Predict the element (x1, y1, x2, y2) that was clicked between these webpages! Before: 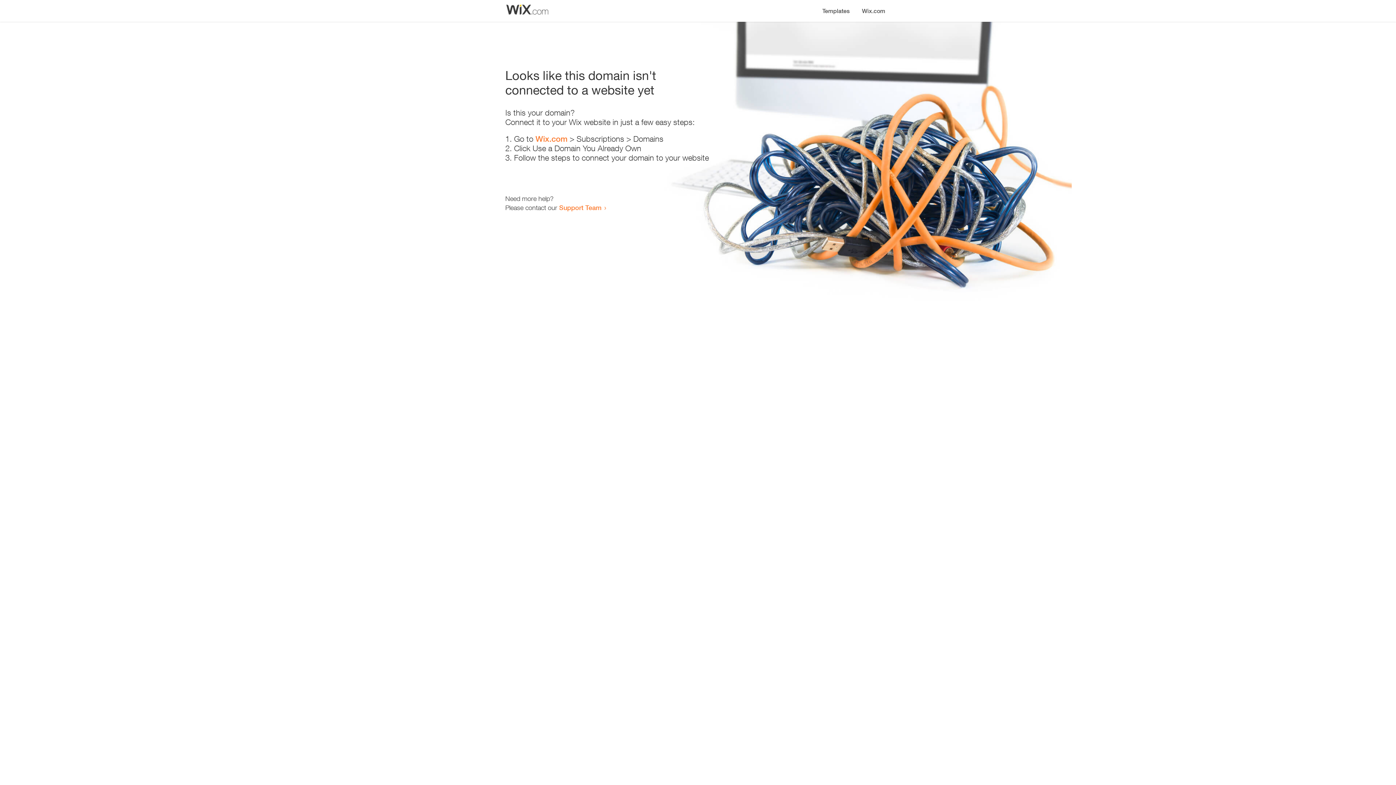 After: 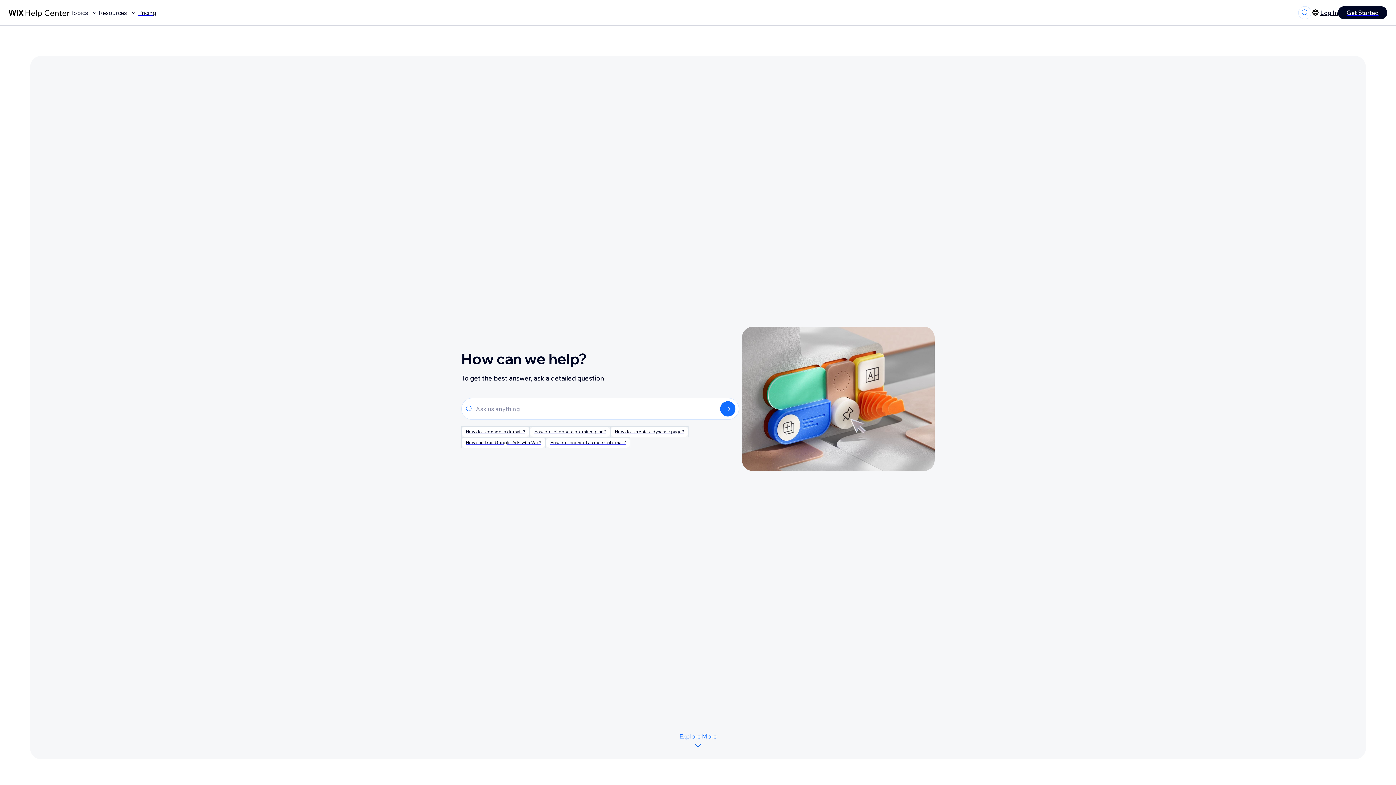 Action: bbox: (559, 203, 601, 211) label: Support Team